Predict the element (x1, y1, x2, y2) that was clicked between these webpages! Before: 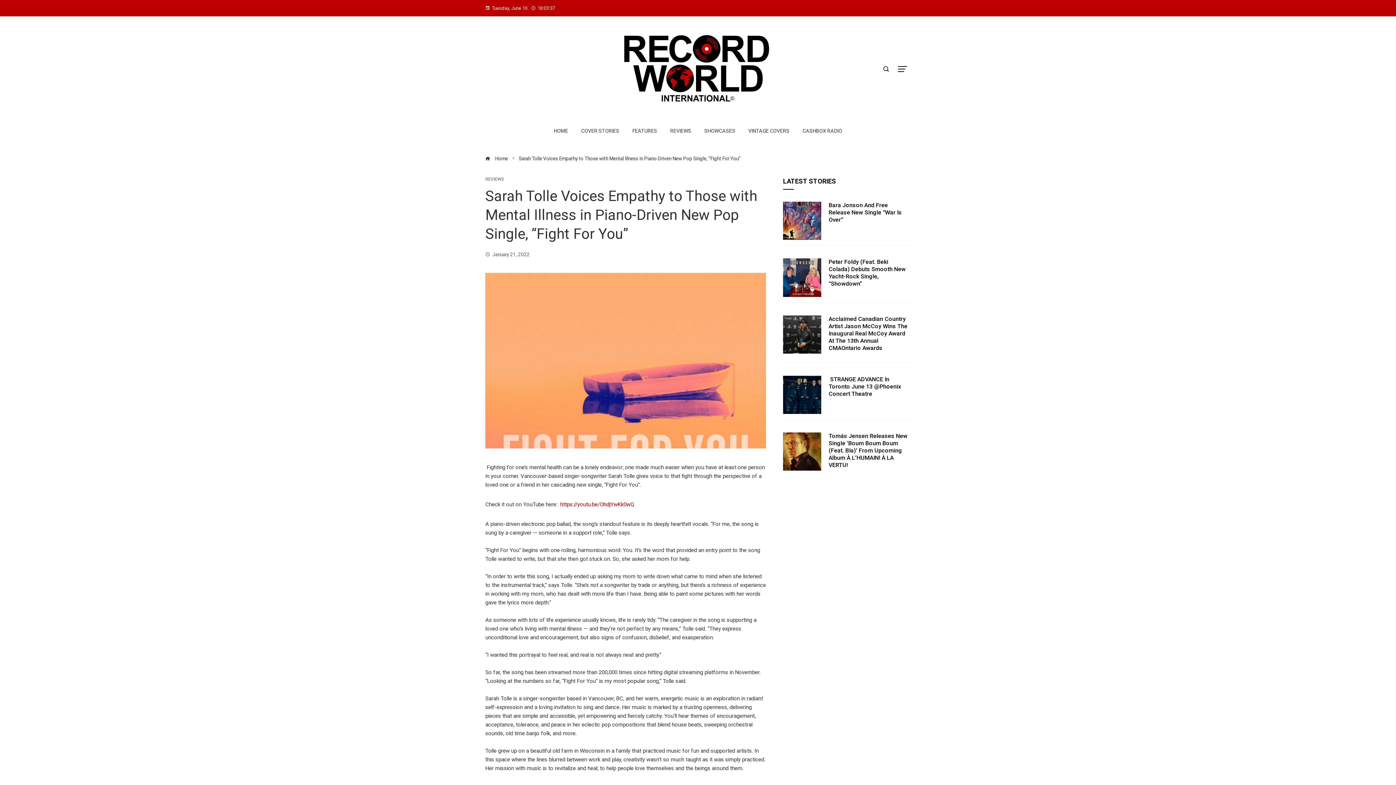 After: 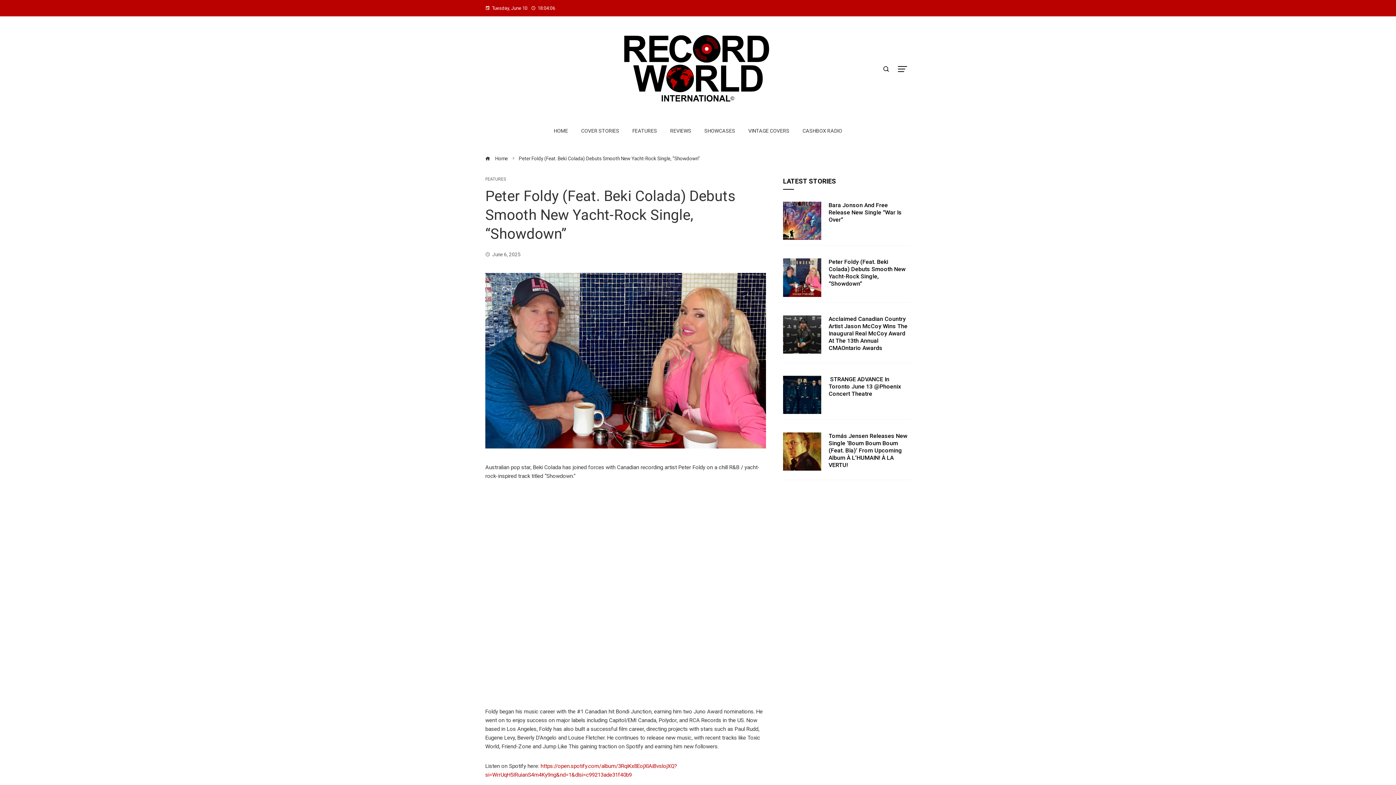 Action: bbox: (828, 258, 905, 287) label: Peter Foldy (Feat. Beki Colada) Debuts Smooth New Yacht-Rock Single, “Showdown” 